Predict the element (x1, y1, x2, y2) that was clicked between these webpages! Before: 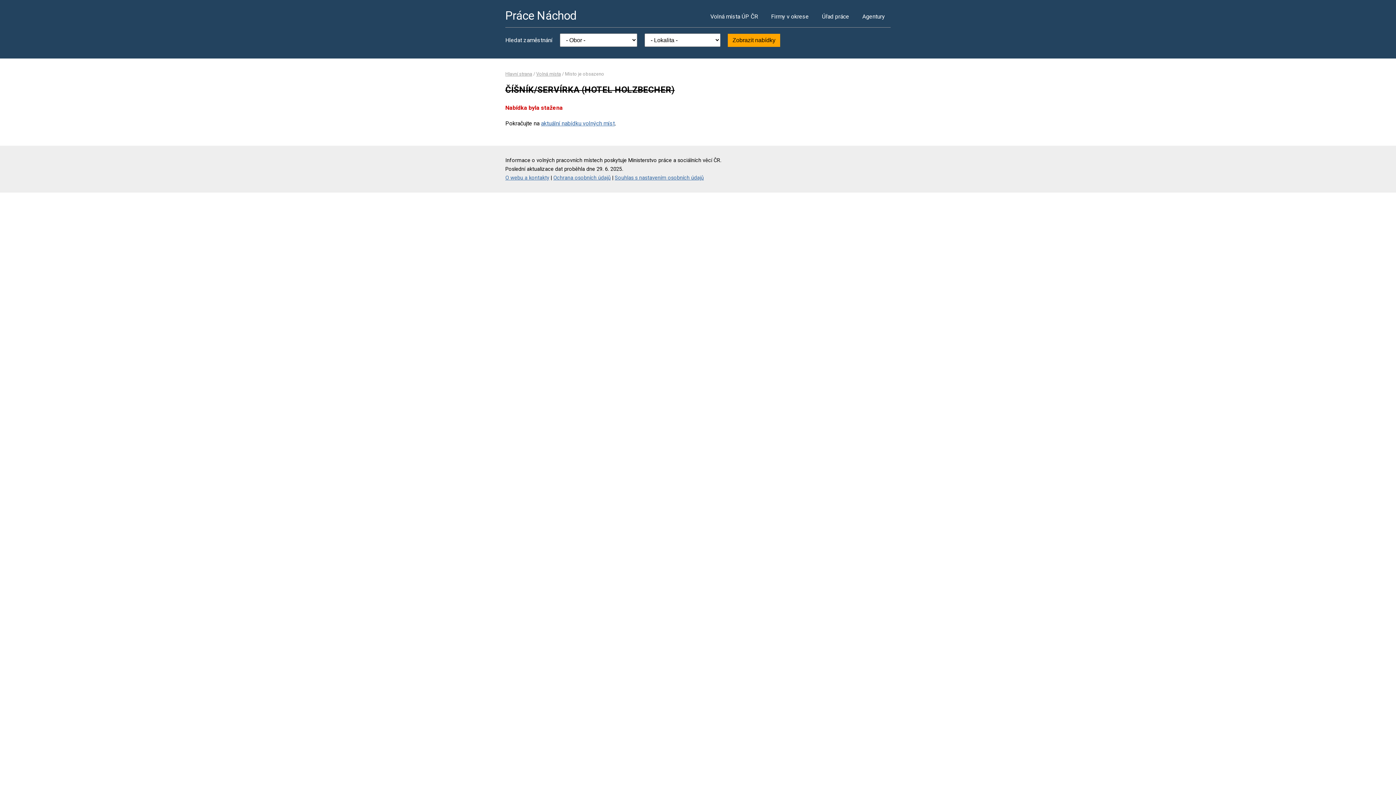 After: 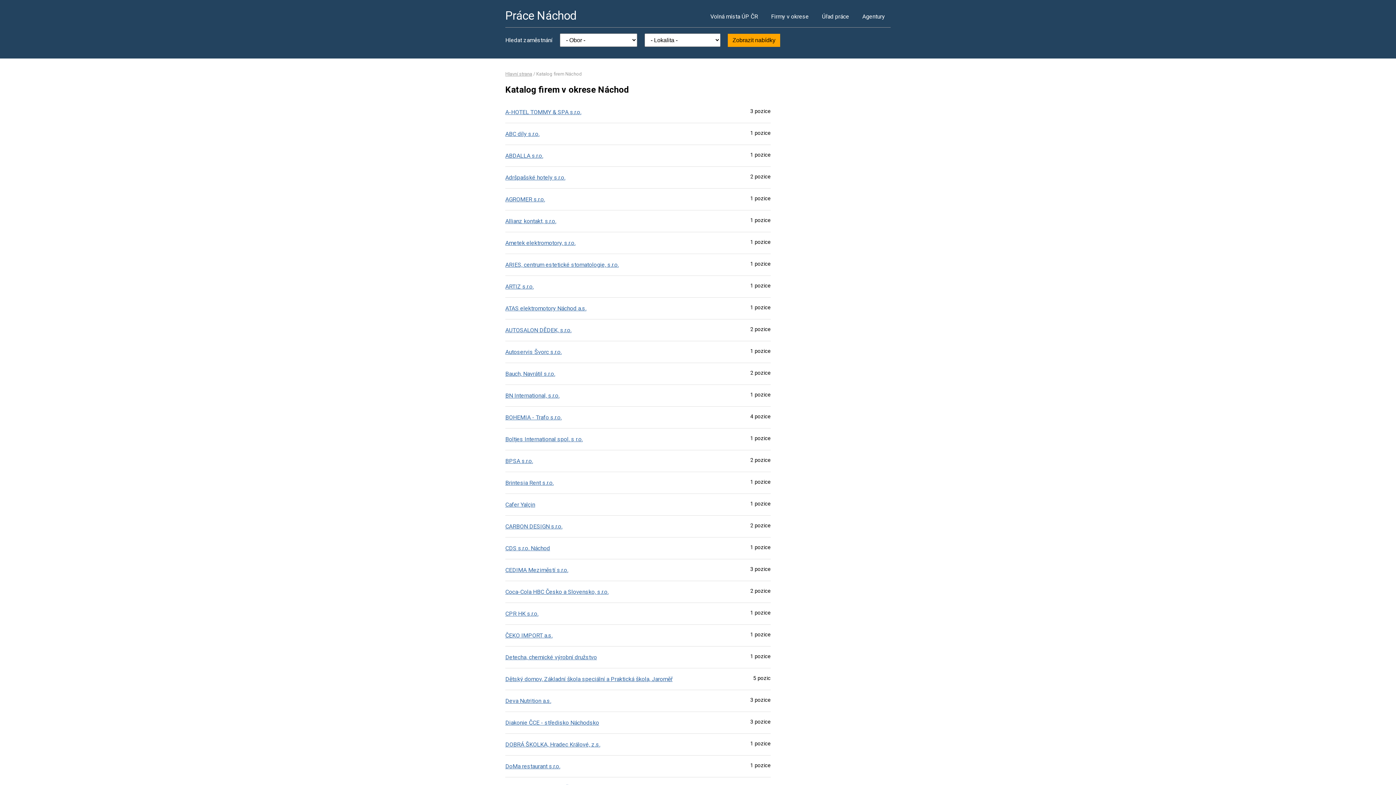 Action: bbox: (765, 5, 814, 27) label: Firmy v okrese